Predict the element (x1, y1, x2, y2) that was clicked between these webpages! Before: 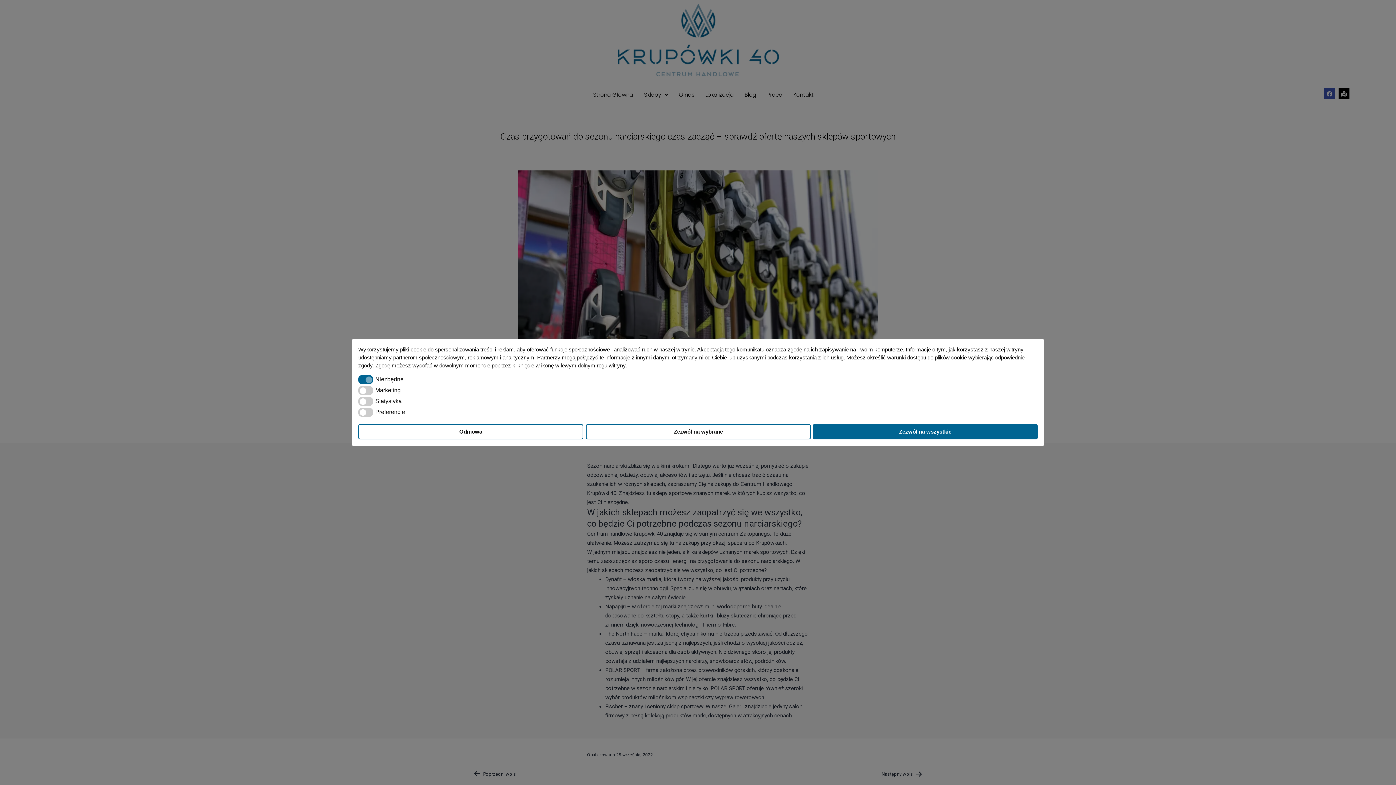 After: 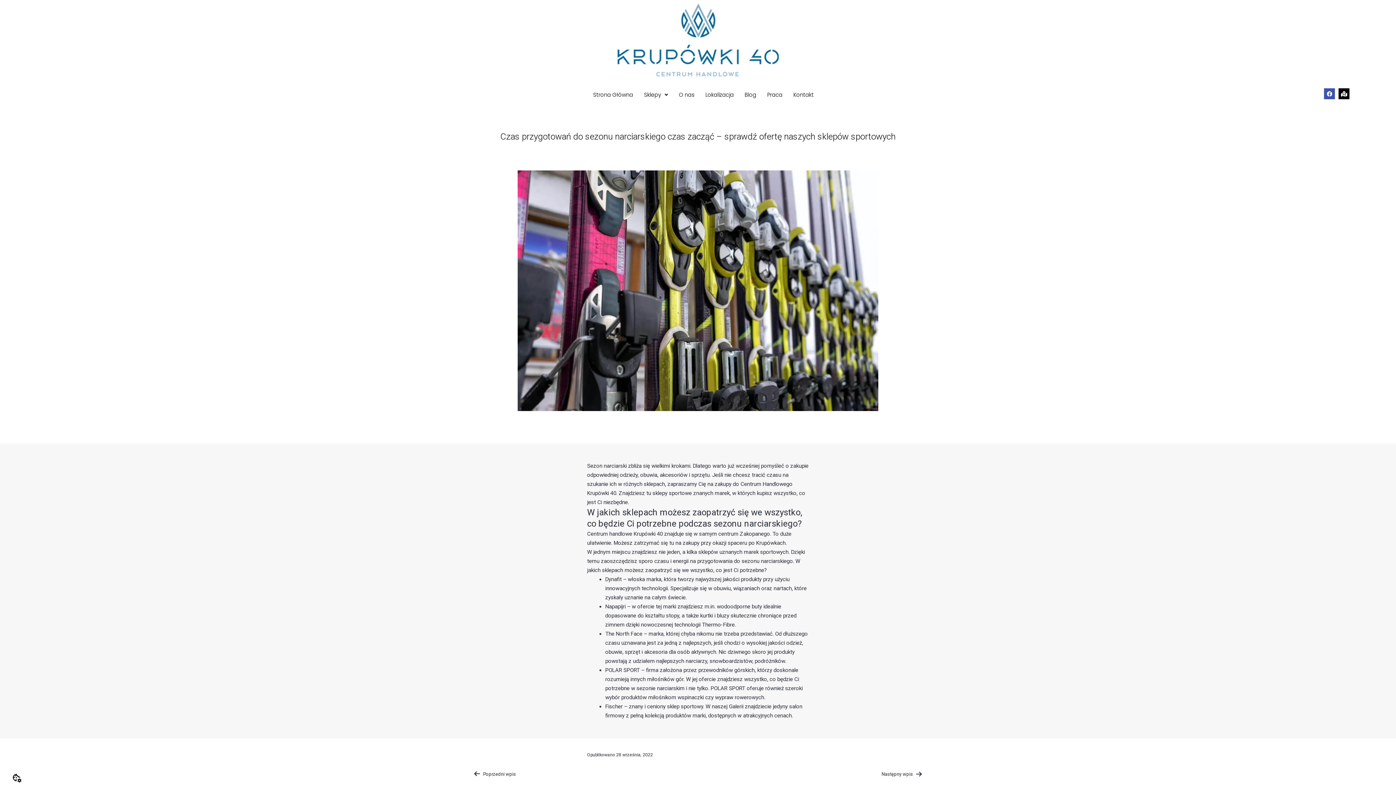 Action: label: Zezwól na wybrane bbox: (586, 424, 811, 439)